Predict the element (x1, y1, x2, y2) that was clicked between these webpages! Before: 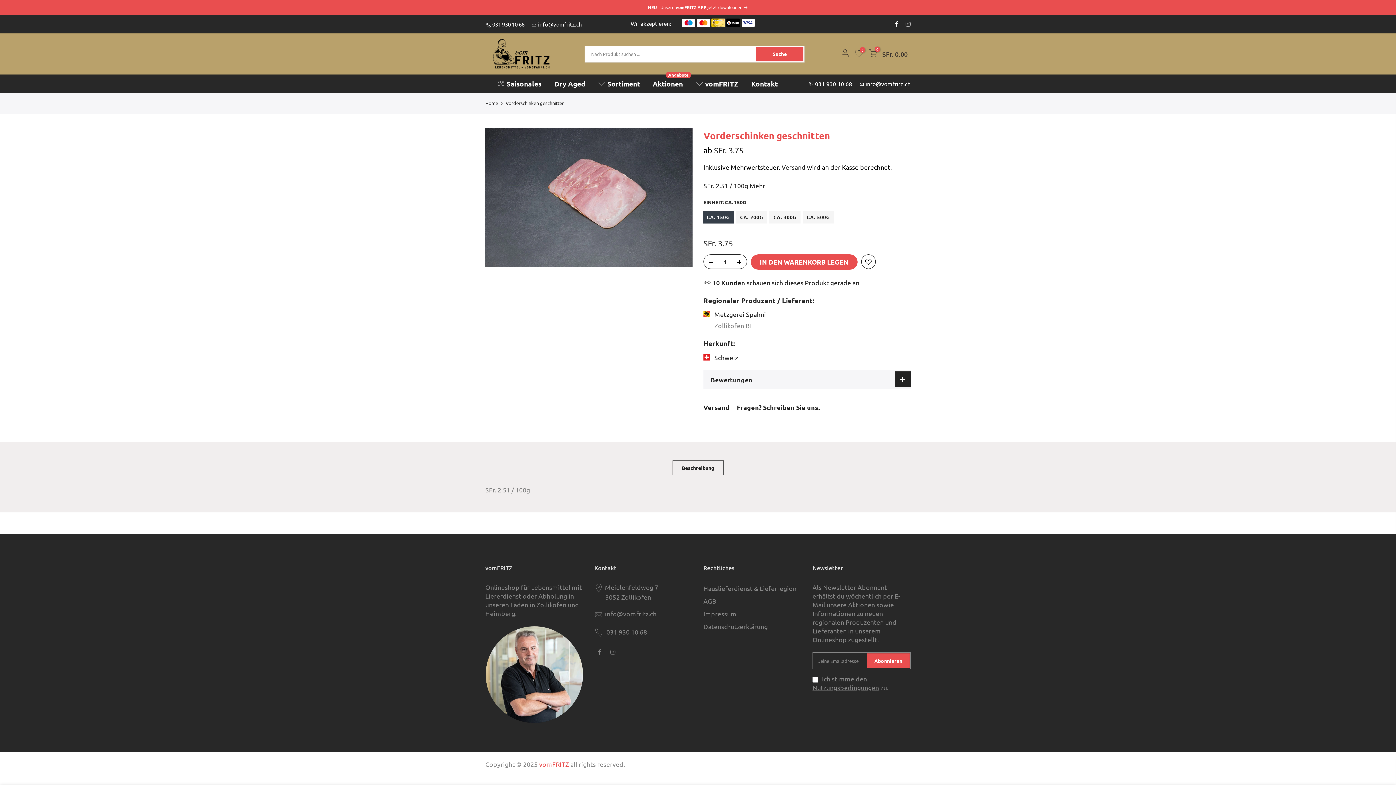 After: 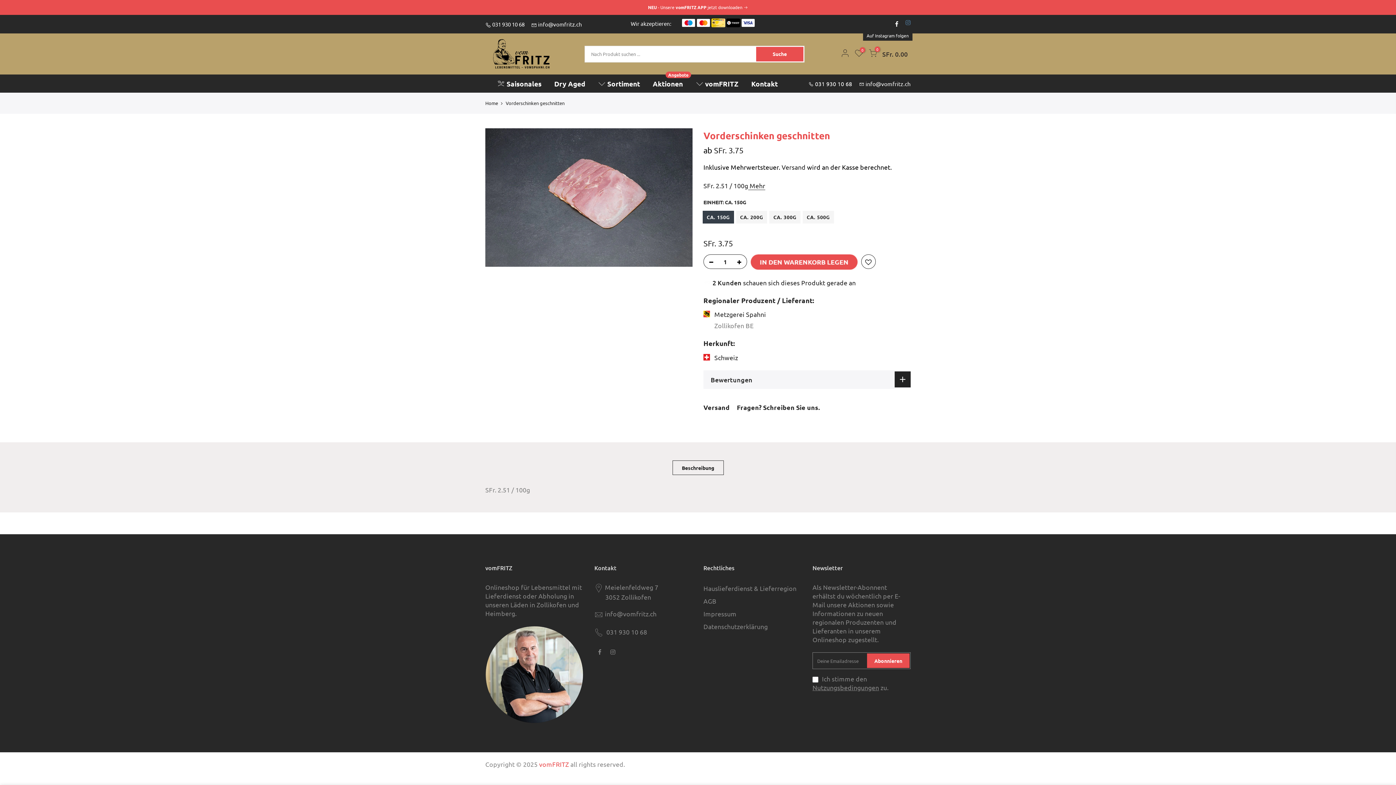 Action: bbox: (905, 19, 910, 29)